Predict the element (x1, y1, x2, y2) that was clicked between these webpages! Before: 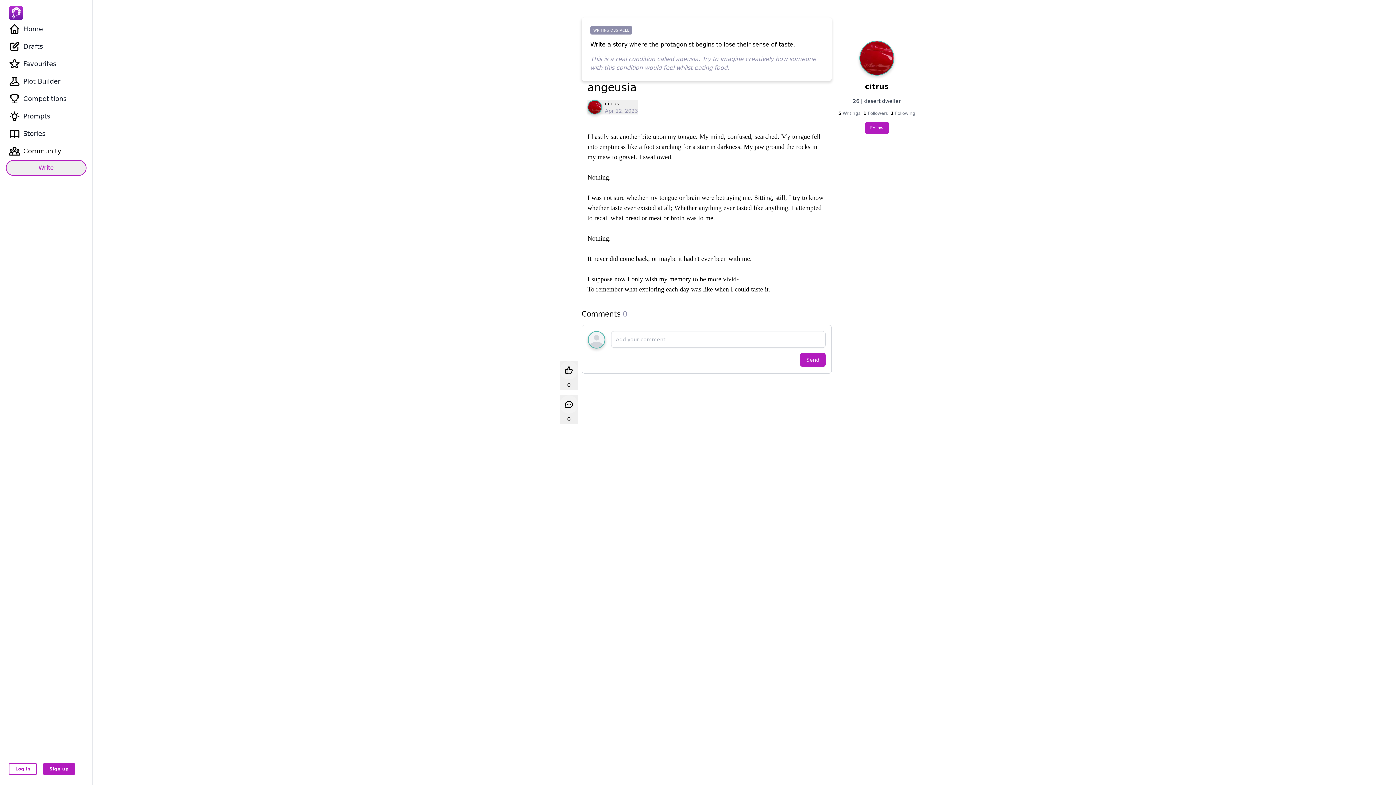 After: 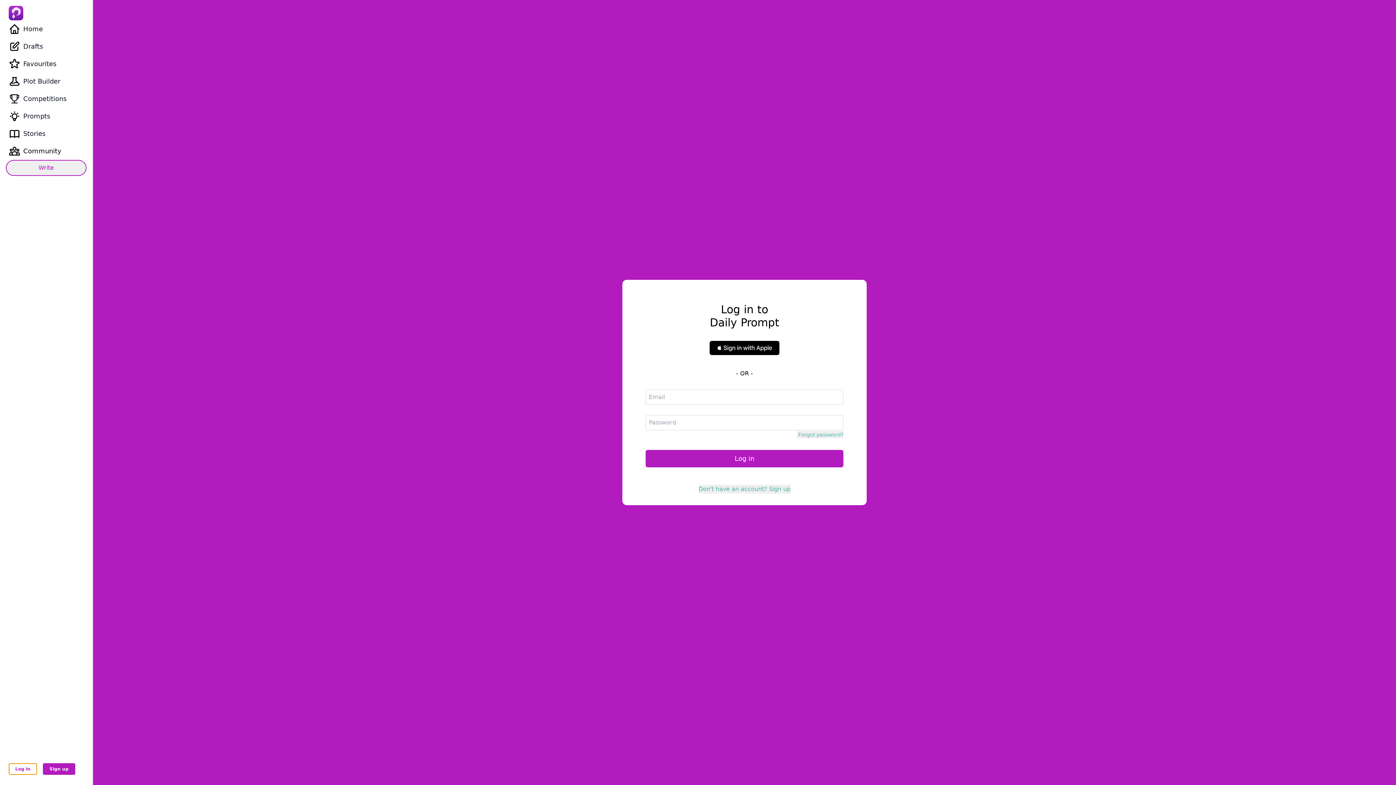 Action: label: Log in bbox: (8, 763, 37, 775)